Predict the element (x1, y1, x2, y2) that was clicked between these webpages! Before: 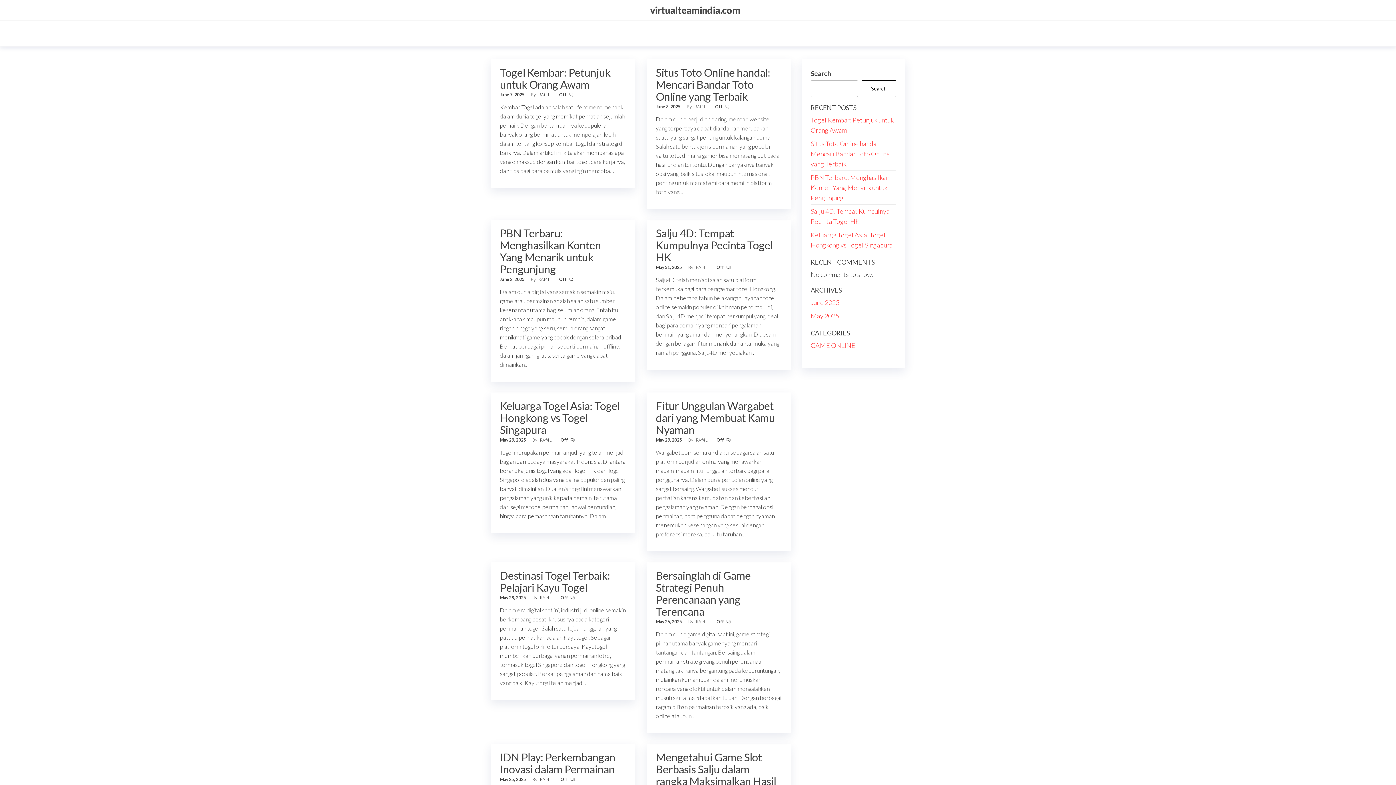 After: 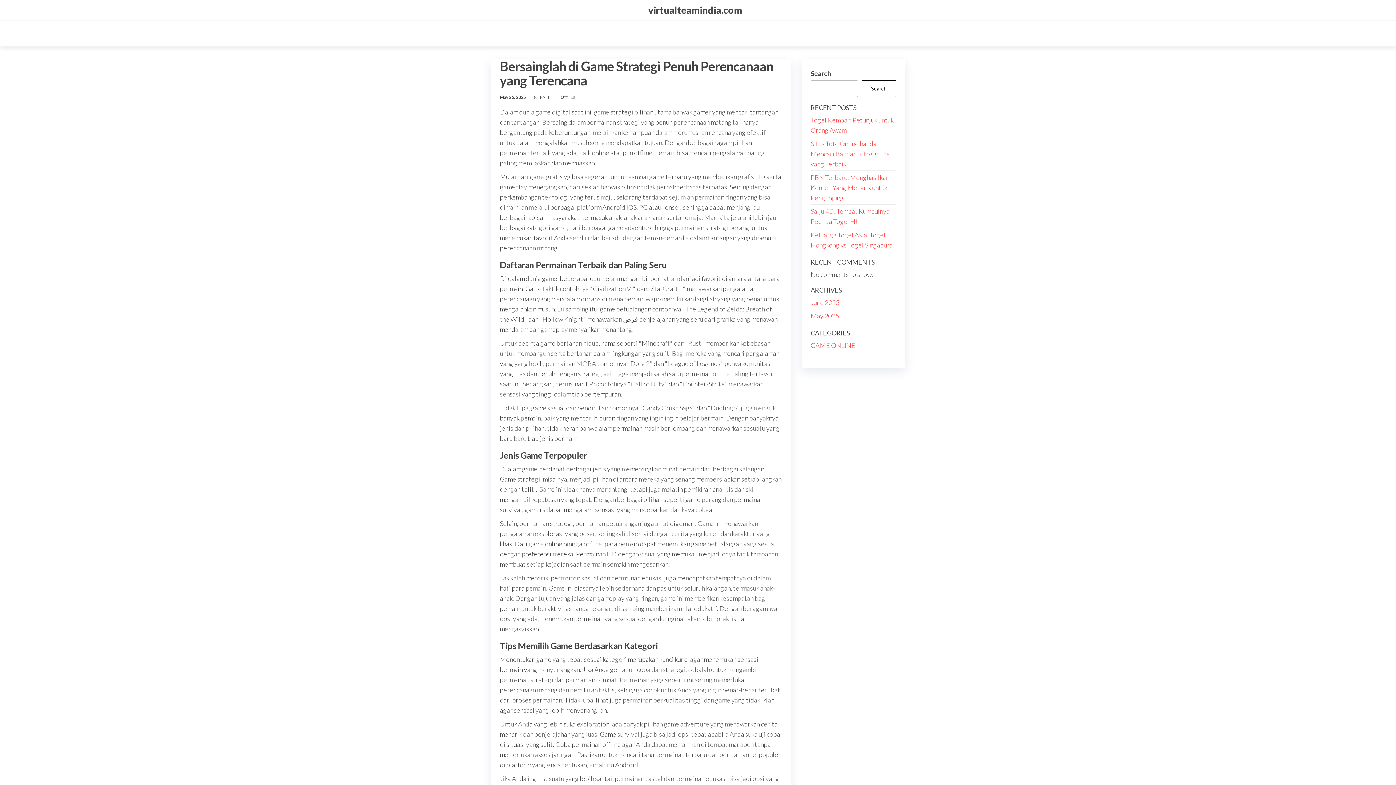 Action: label: Bersainglah di Game Strategi Penuh Perencanaan yang Terencana bbox: (656, 569, 750, 618)